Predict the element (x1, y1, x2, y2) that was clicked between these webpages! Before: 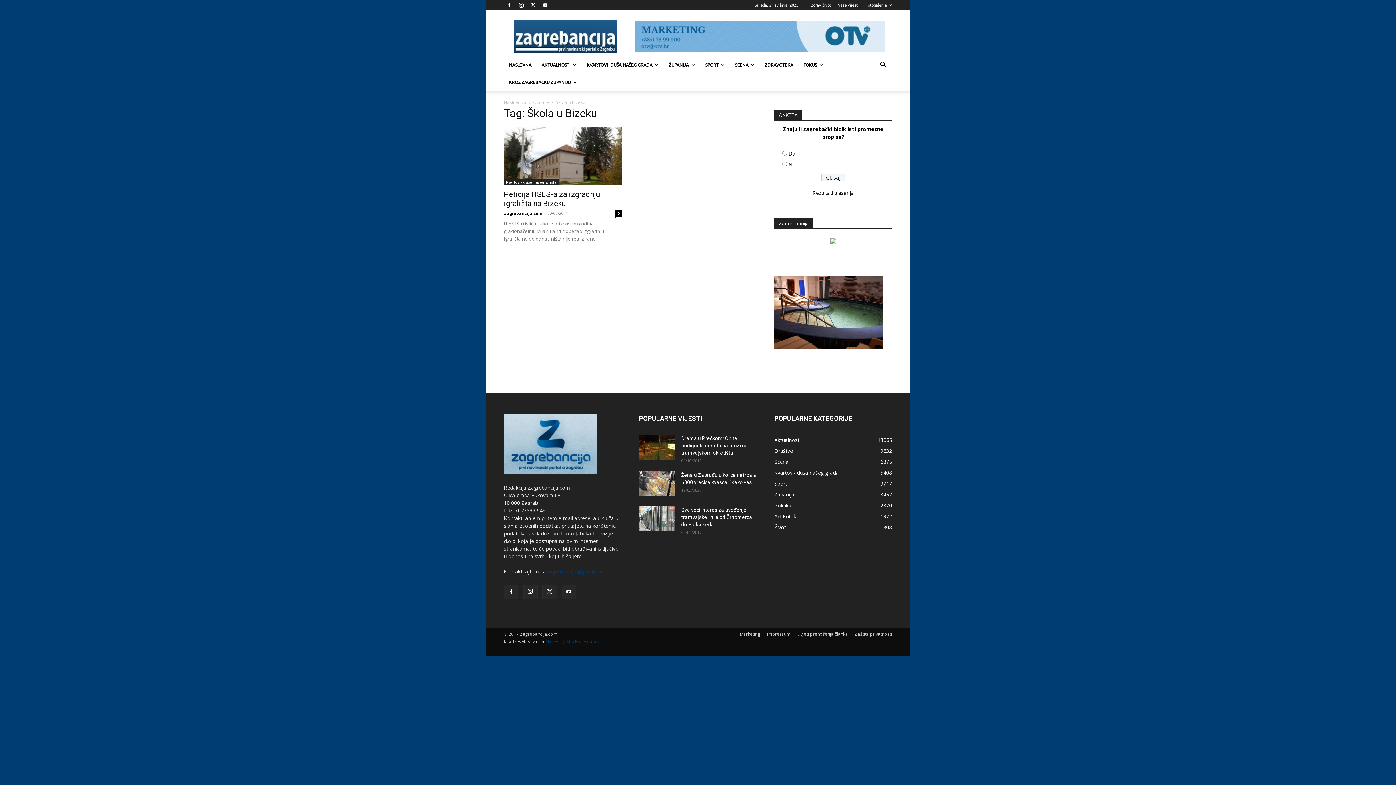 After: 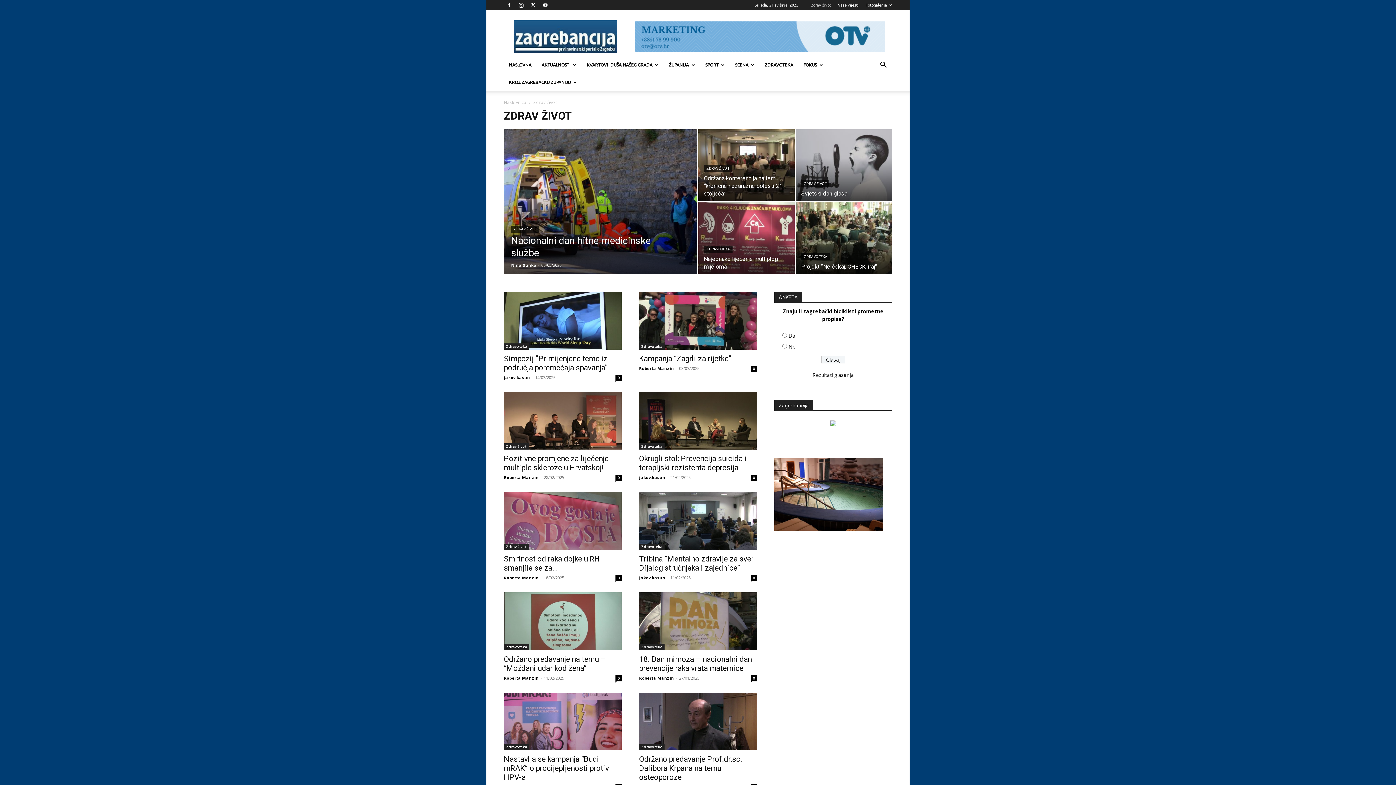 Action: bbox: (811, 2, 831, 7) label: Zdrav život